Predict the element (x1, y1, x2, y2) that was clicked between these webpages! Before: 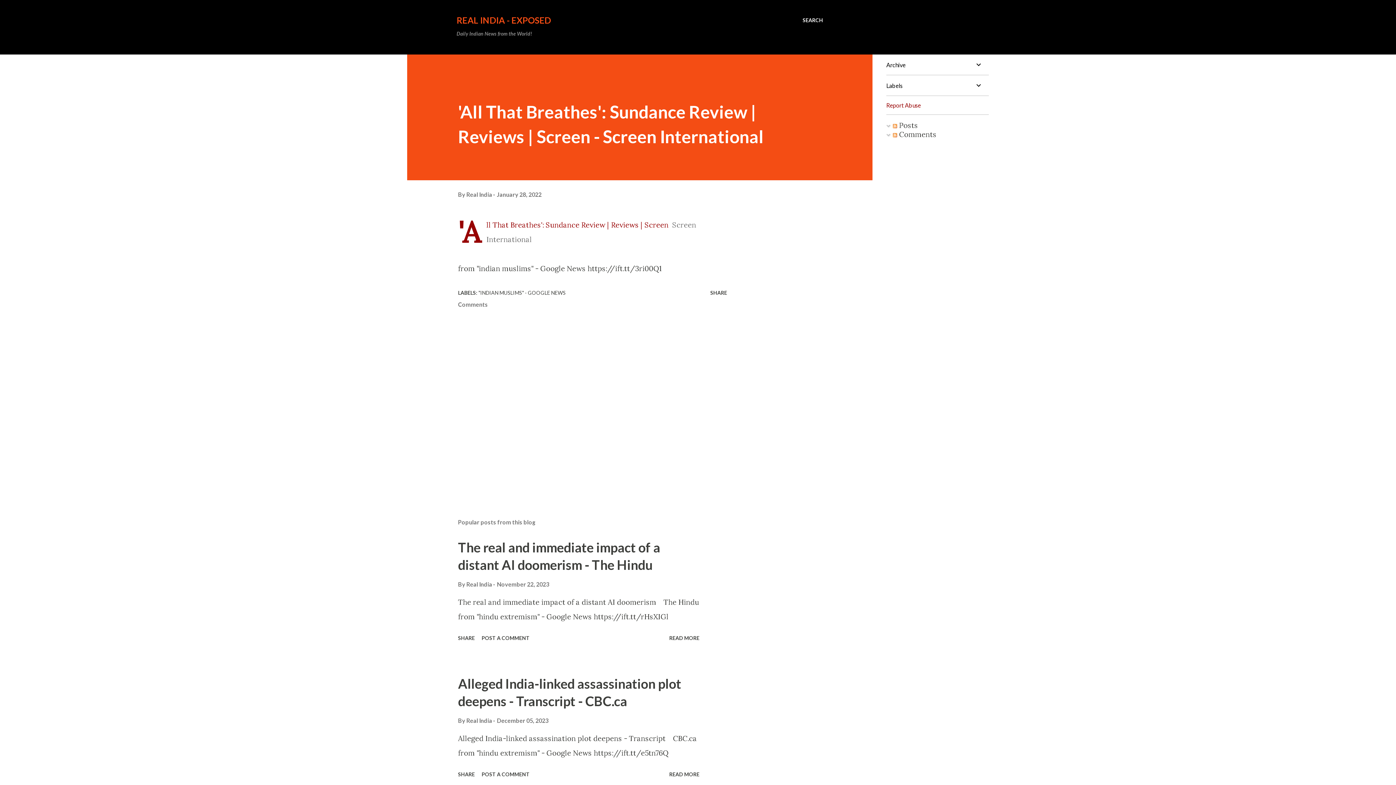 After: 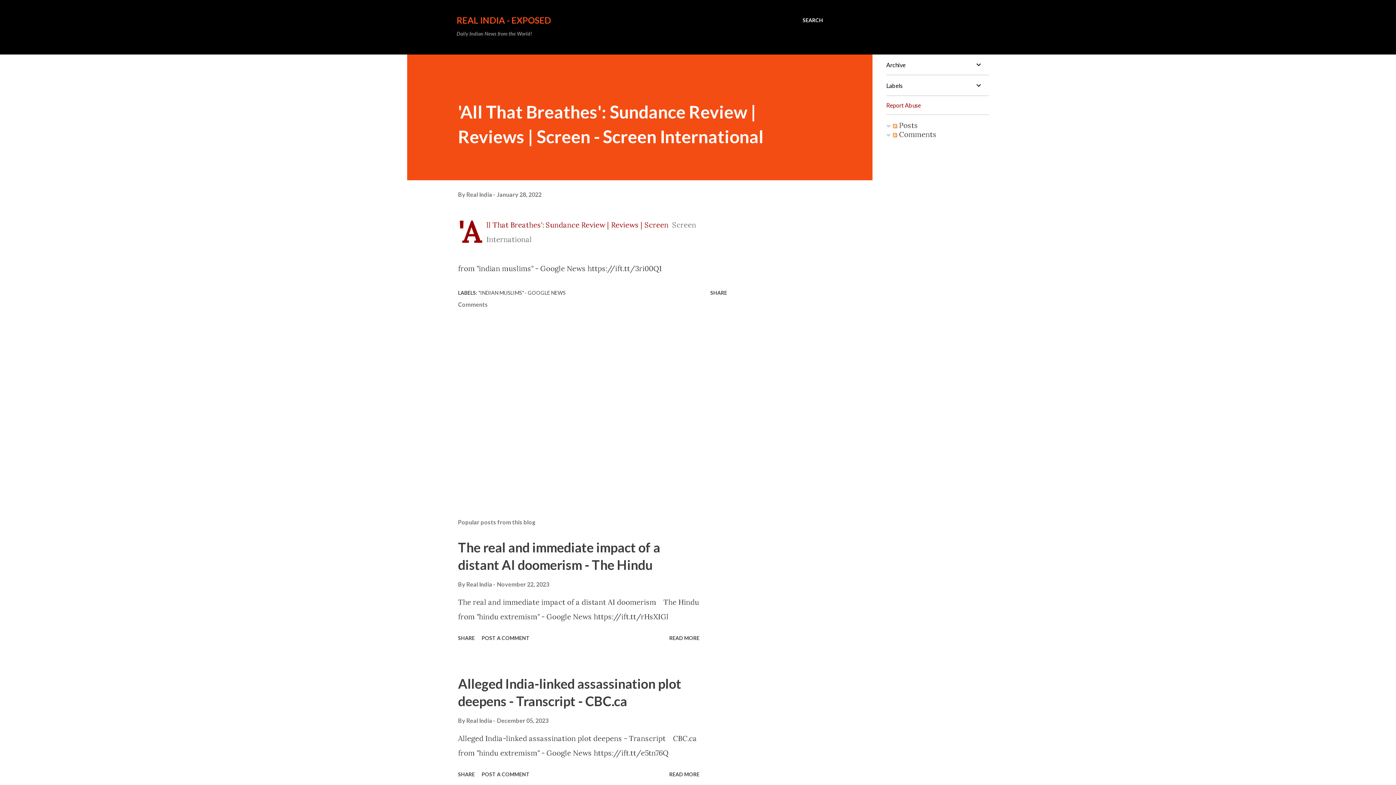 Action: label: Report Abuse bbox: (886, 101, 921, 108)